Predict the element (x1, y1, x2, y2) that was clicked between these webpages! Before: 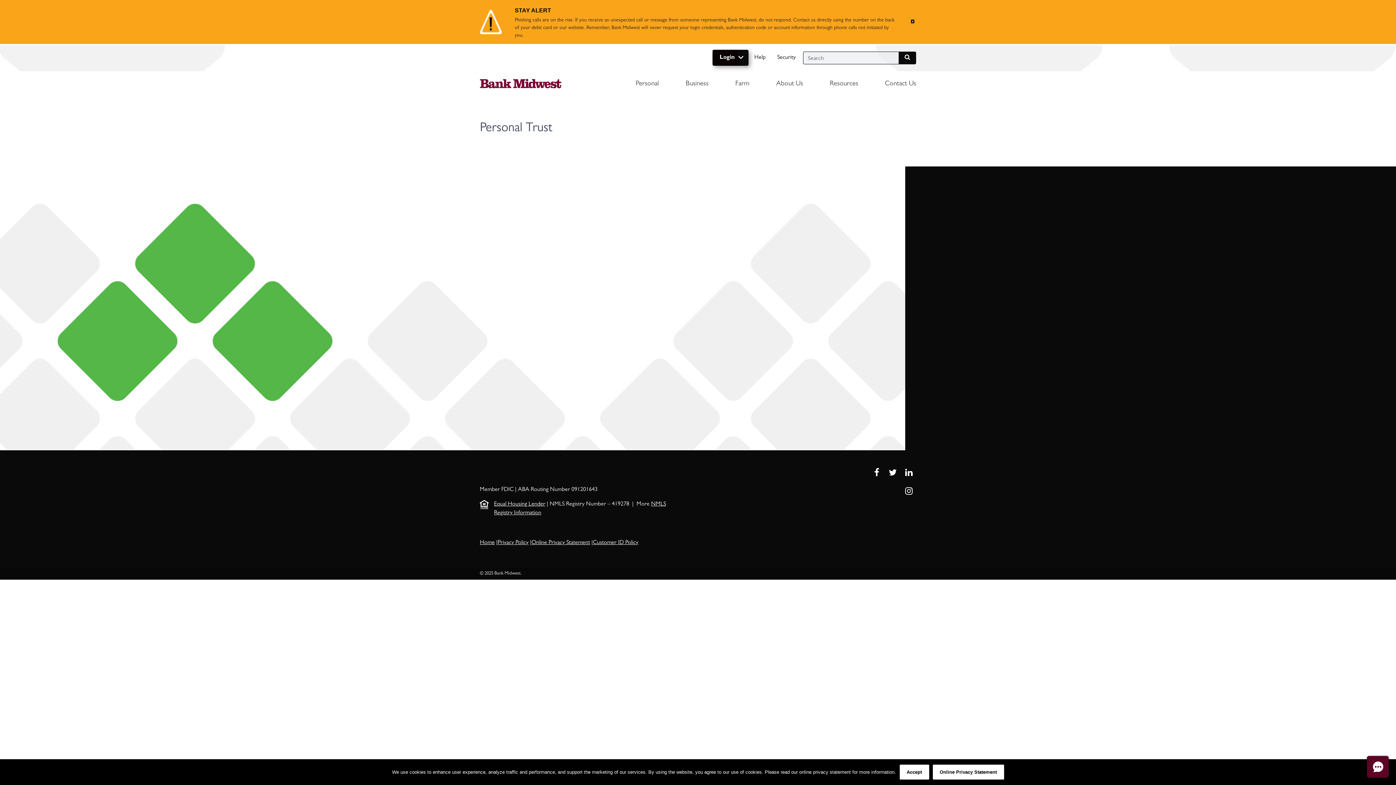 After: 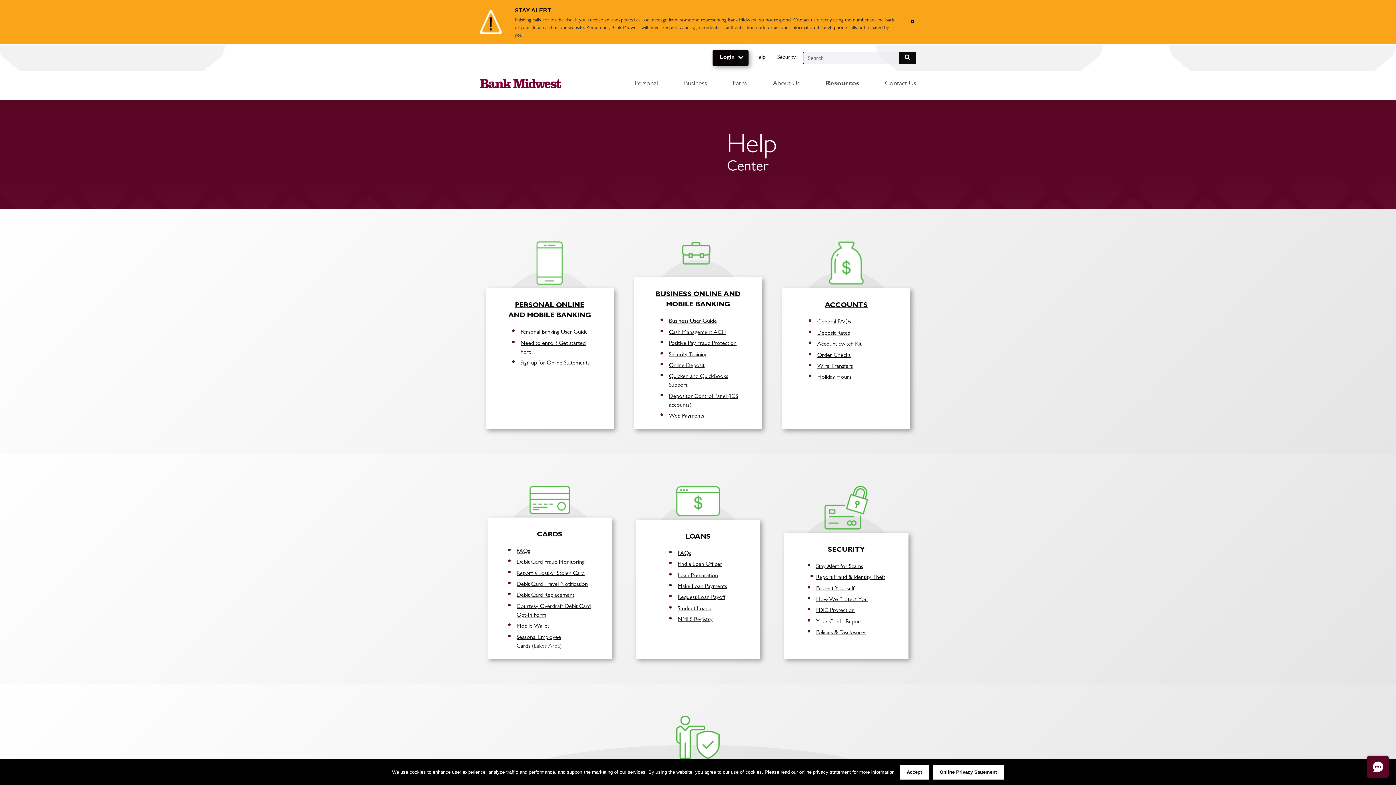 Action: label: Help bbox: (754, 54, 765, 60)